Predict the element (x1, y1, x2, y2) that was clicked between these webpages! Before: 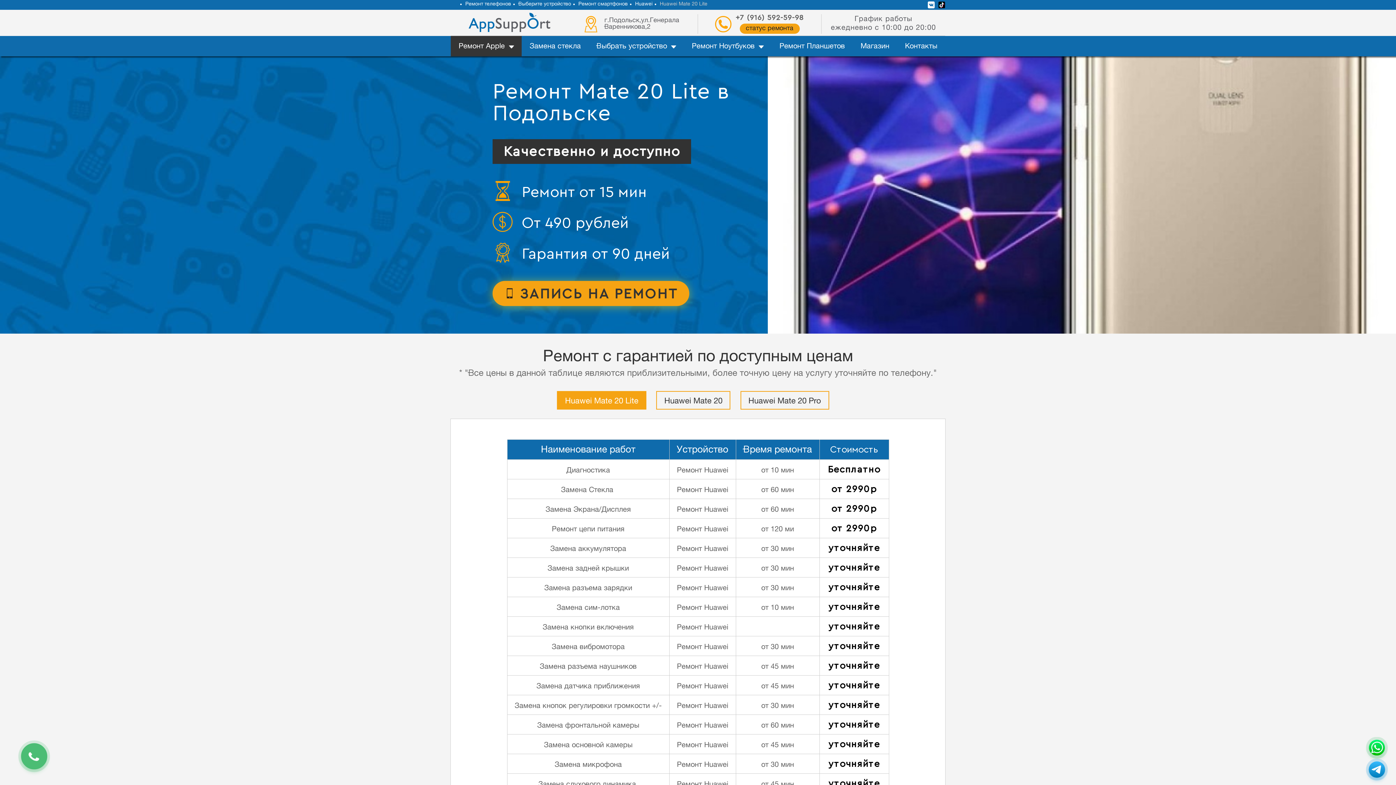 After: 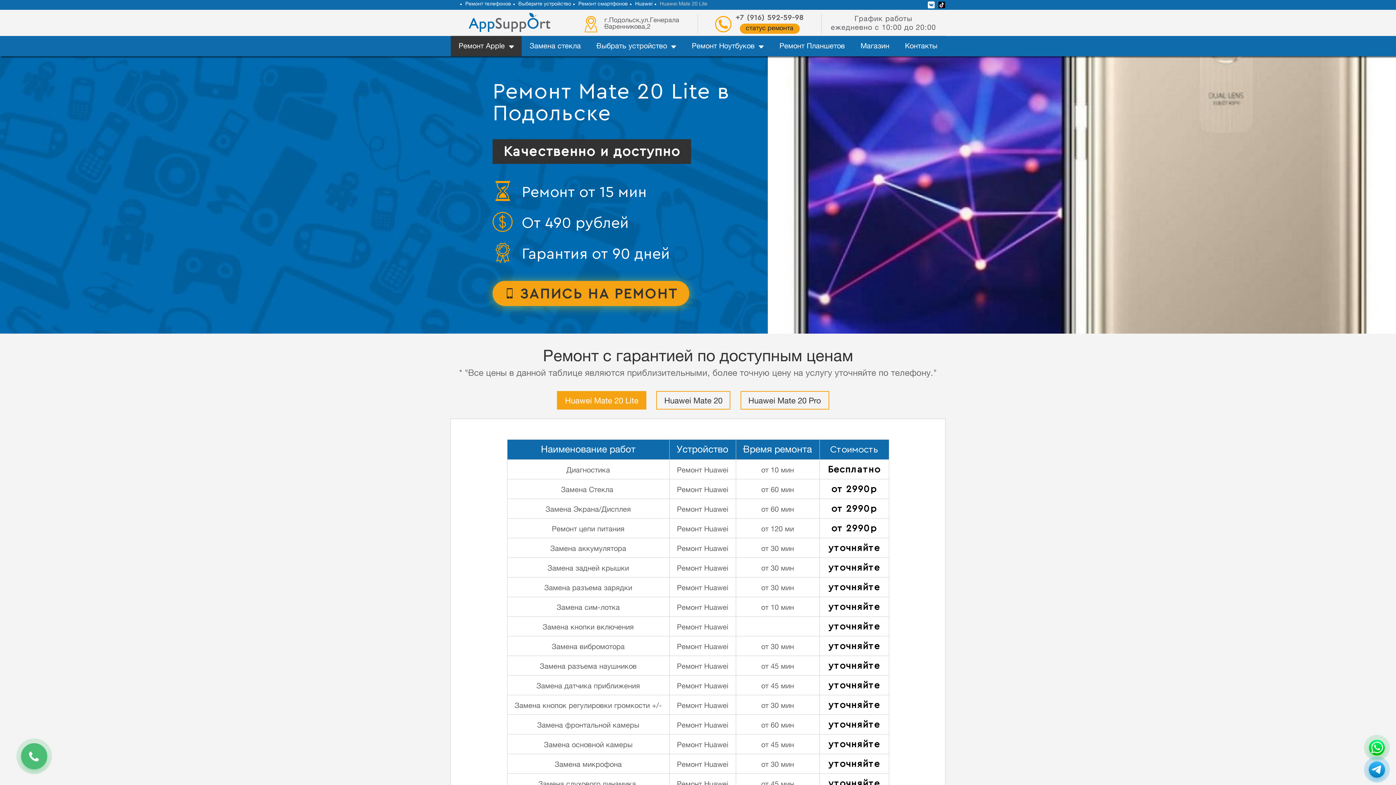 Action: bbox: (735, 14, 803, 21) label: +7 (916) 592-59-98